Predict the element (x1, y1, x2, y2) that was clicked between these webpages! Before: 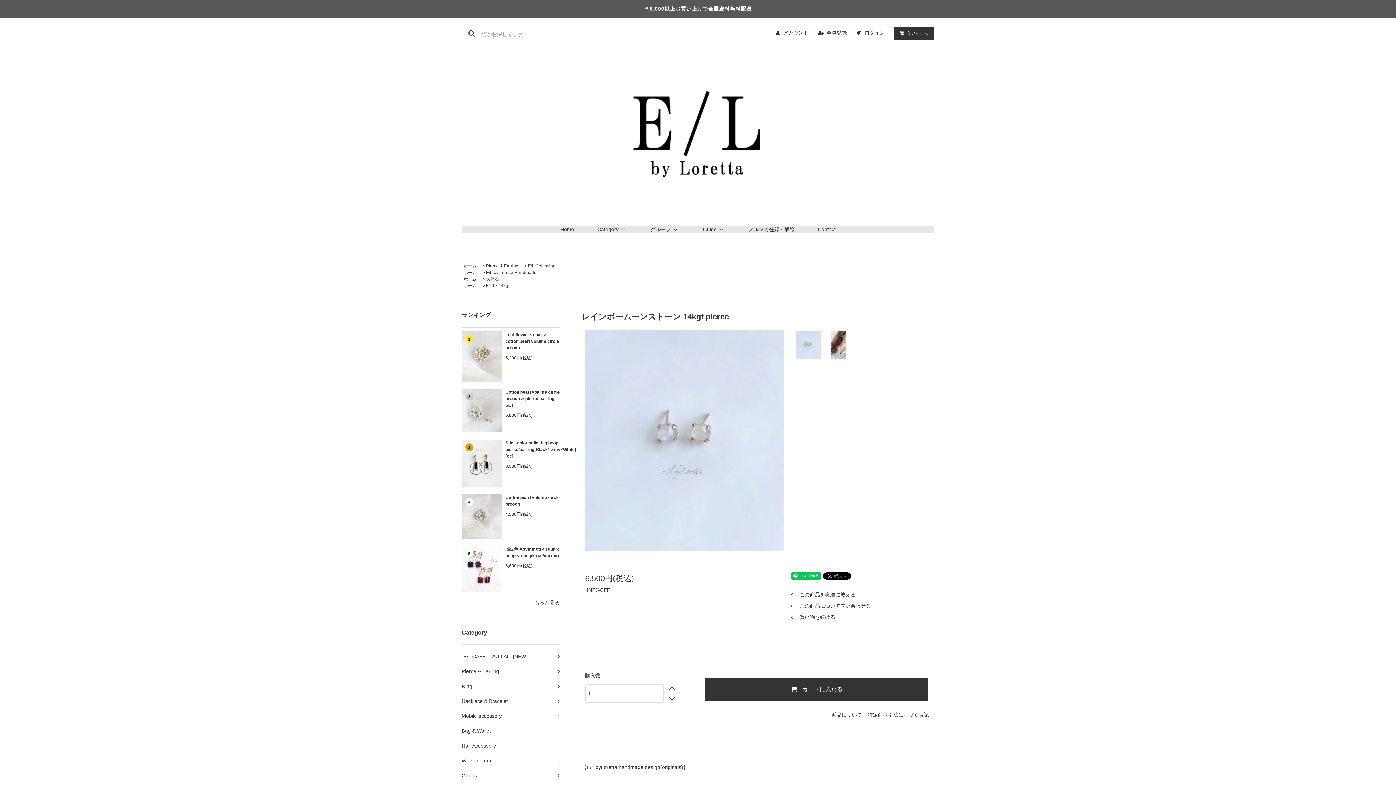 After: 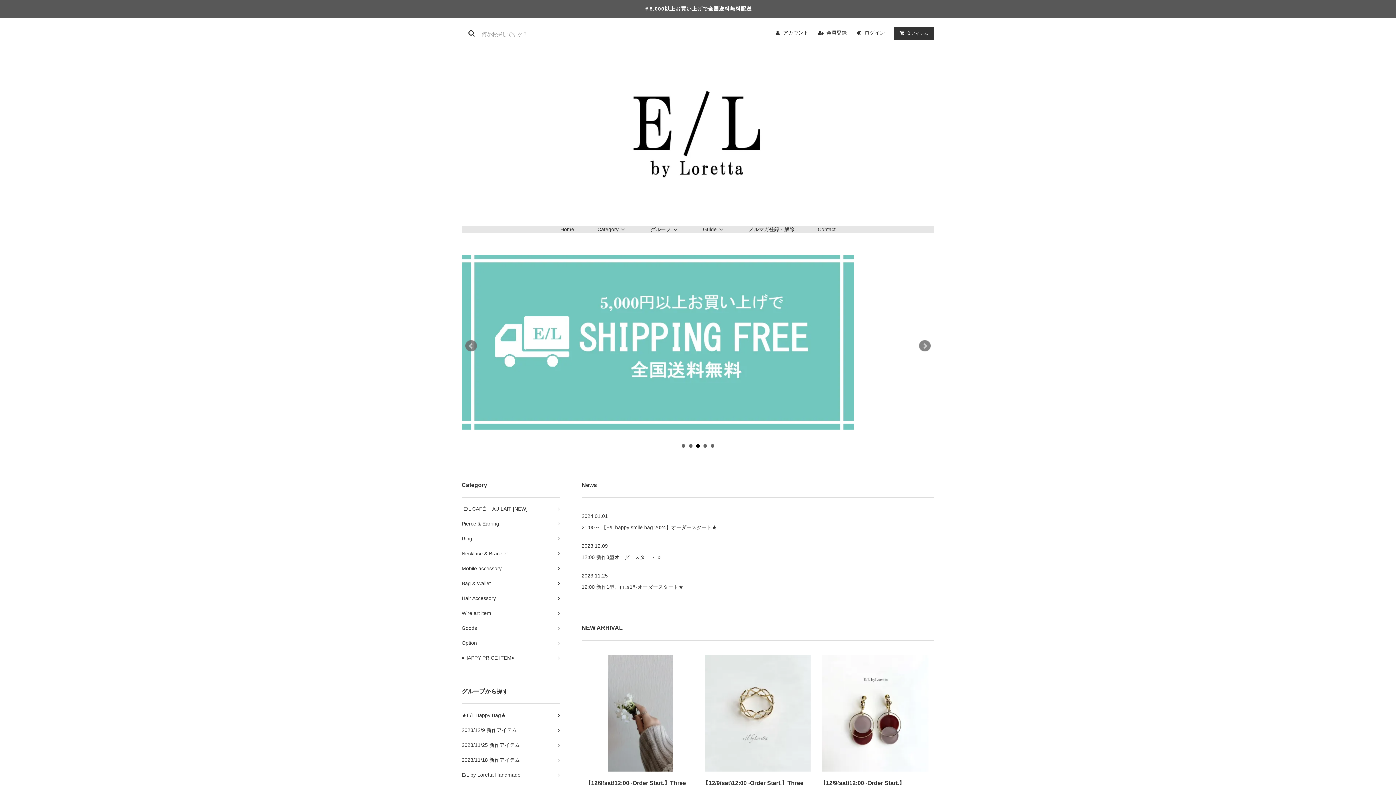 Action: label: ホーム bbox: (463, 263, 476, 268)